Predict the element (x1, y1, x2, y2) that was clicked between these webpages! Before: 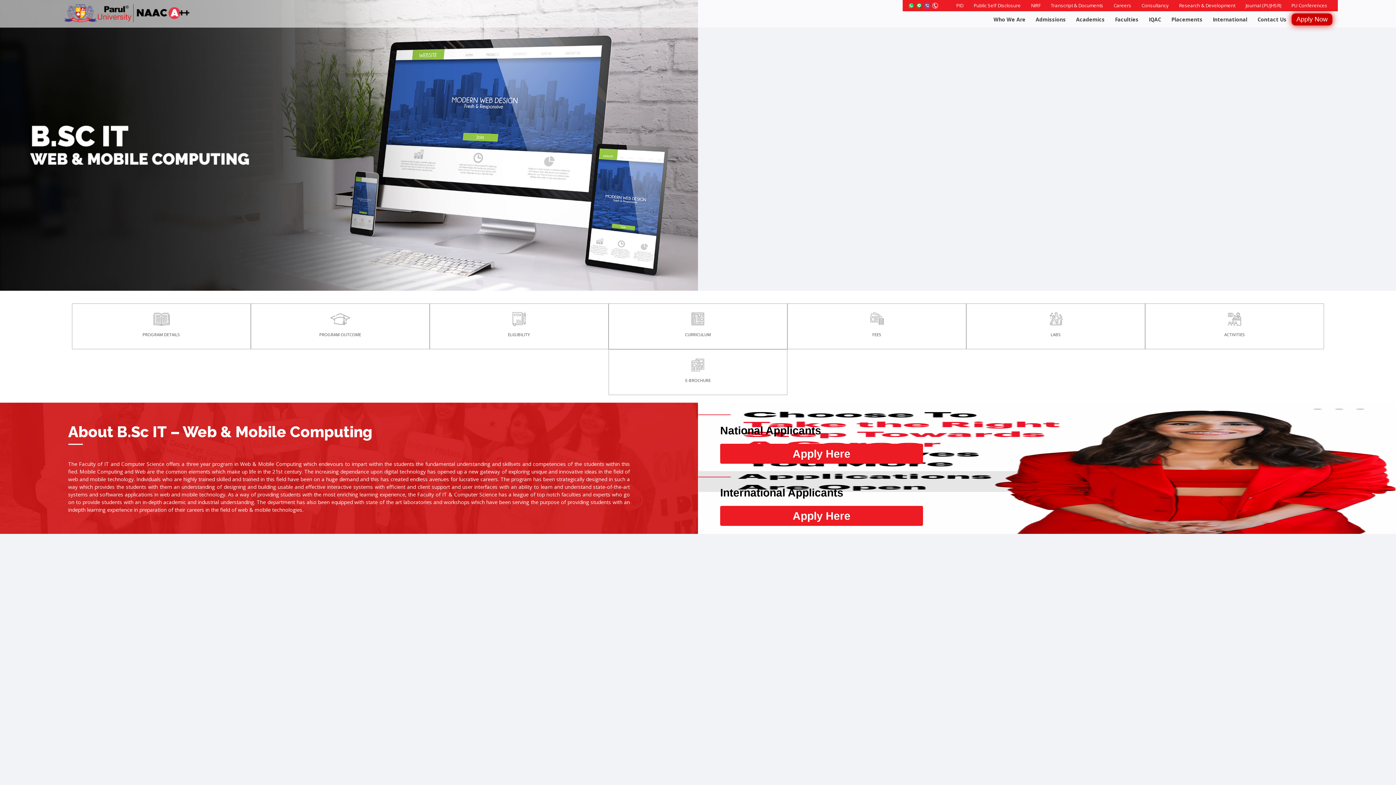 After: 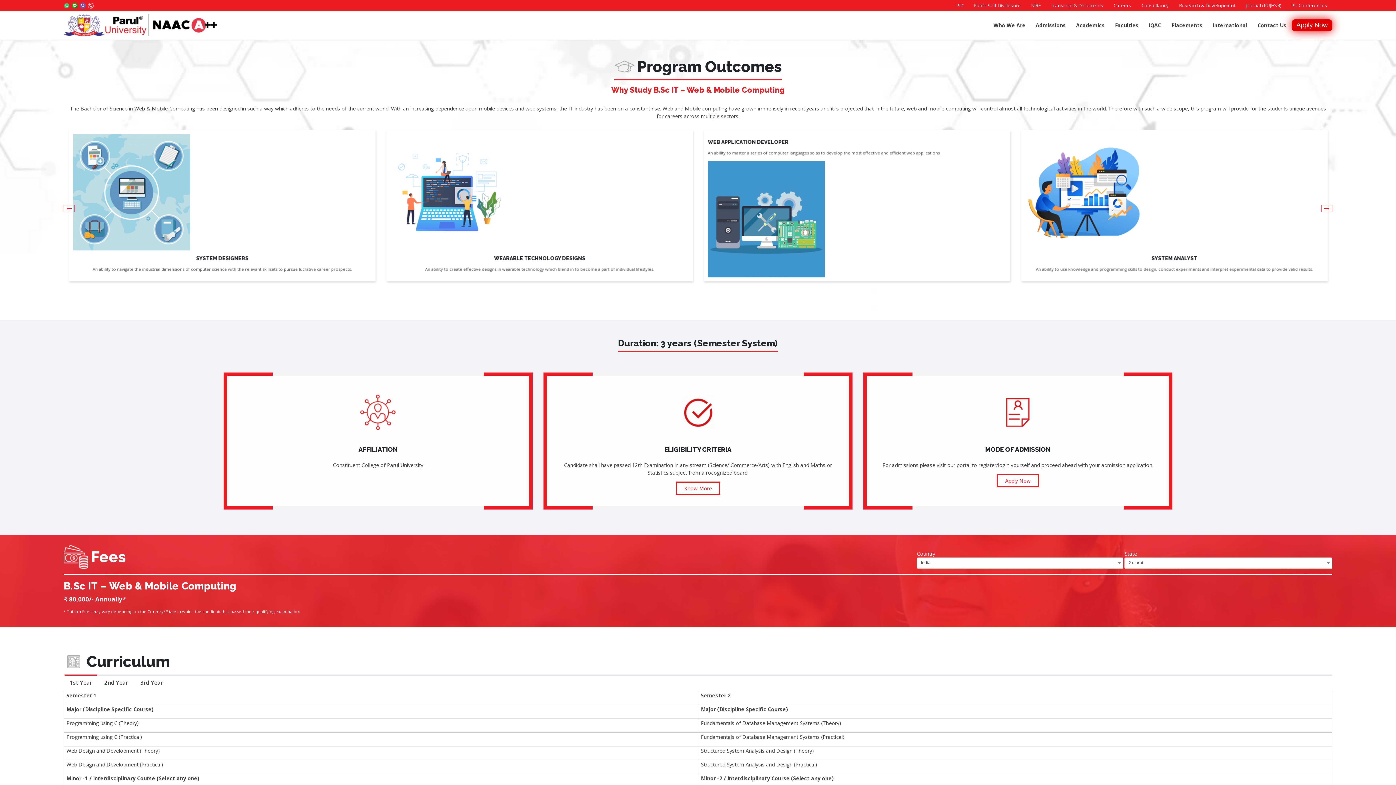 Action: bbox: (250, 303, 429, 349) label: PROGRAM OUTCOME